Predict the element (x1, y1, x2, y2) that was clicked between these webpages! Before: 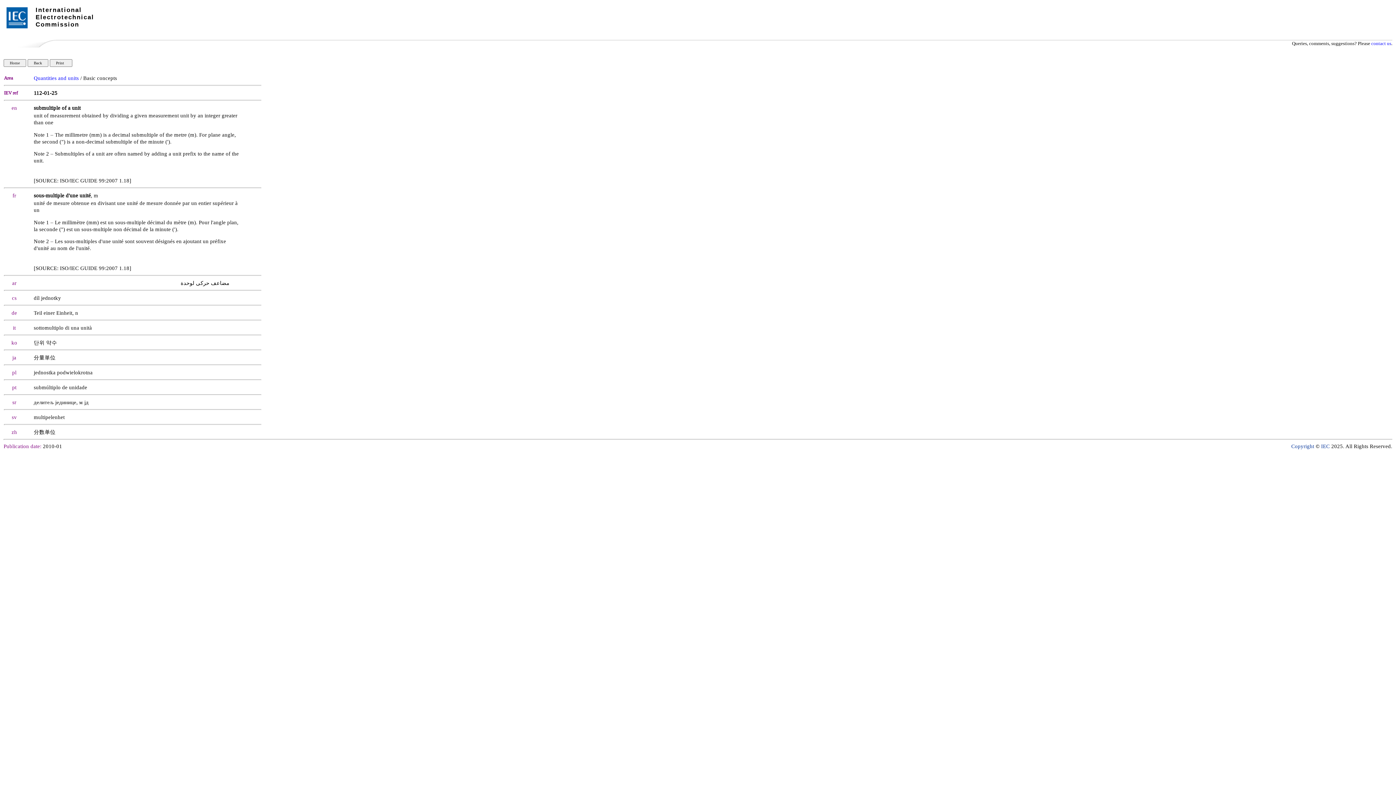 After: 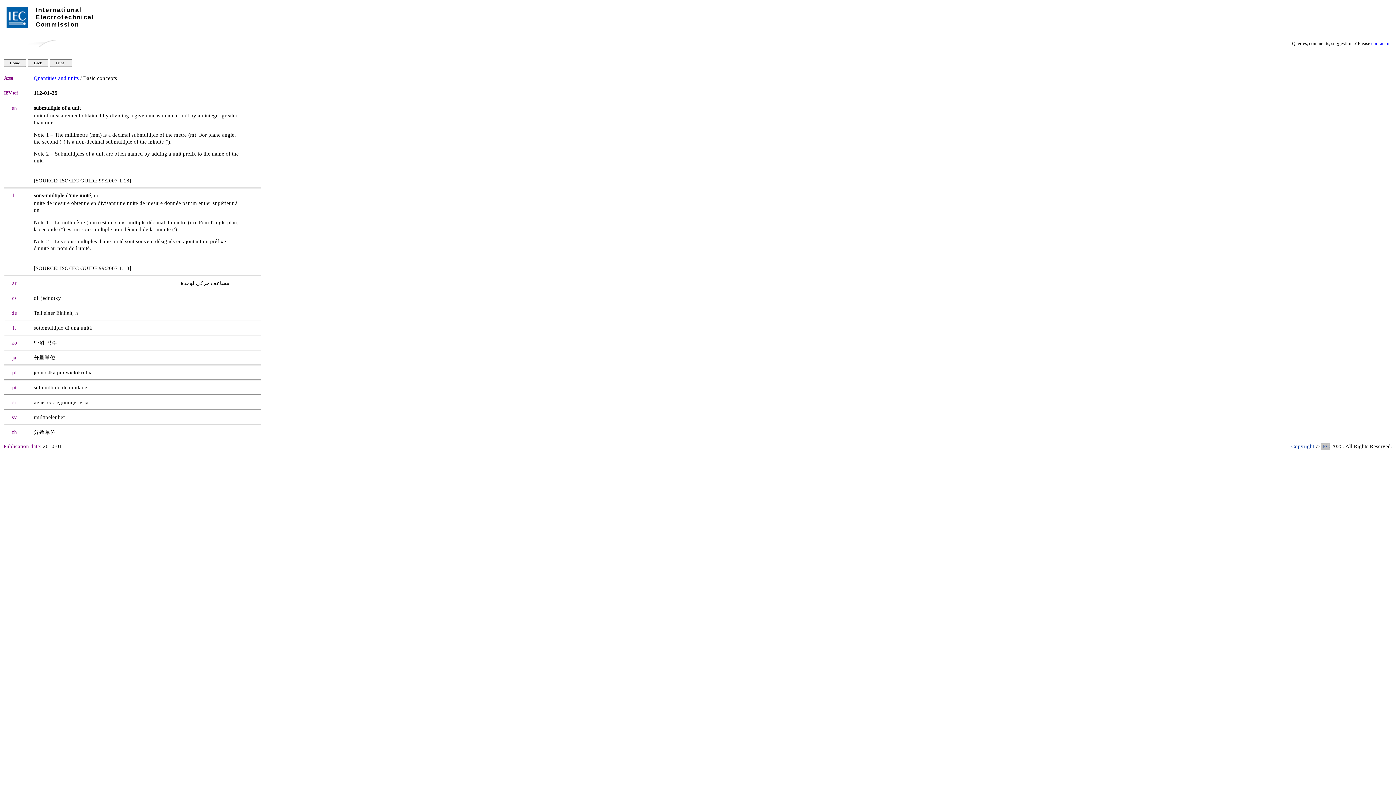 Action: bbox: (1321, 443, 1330, 450) label: IEC